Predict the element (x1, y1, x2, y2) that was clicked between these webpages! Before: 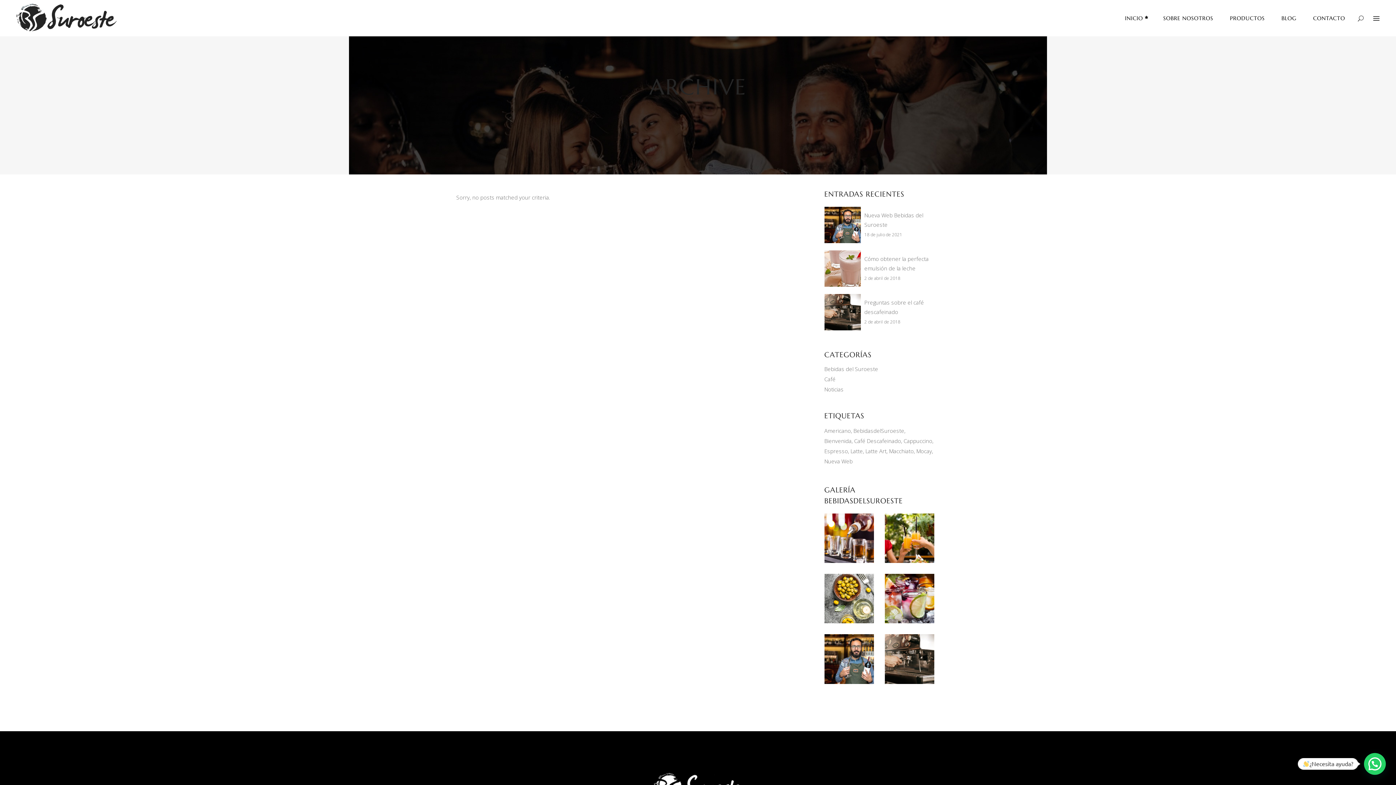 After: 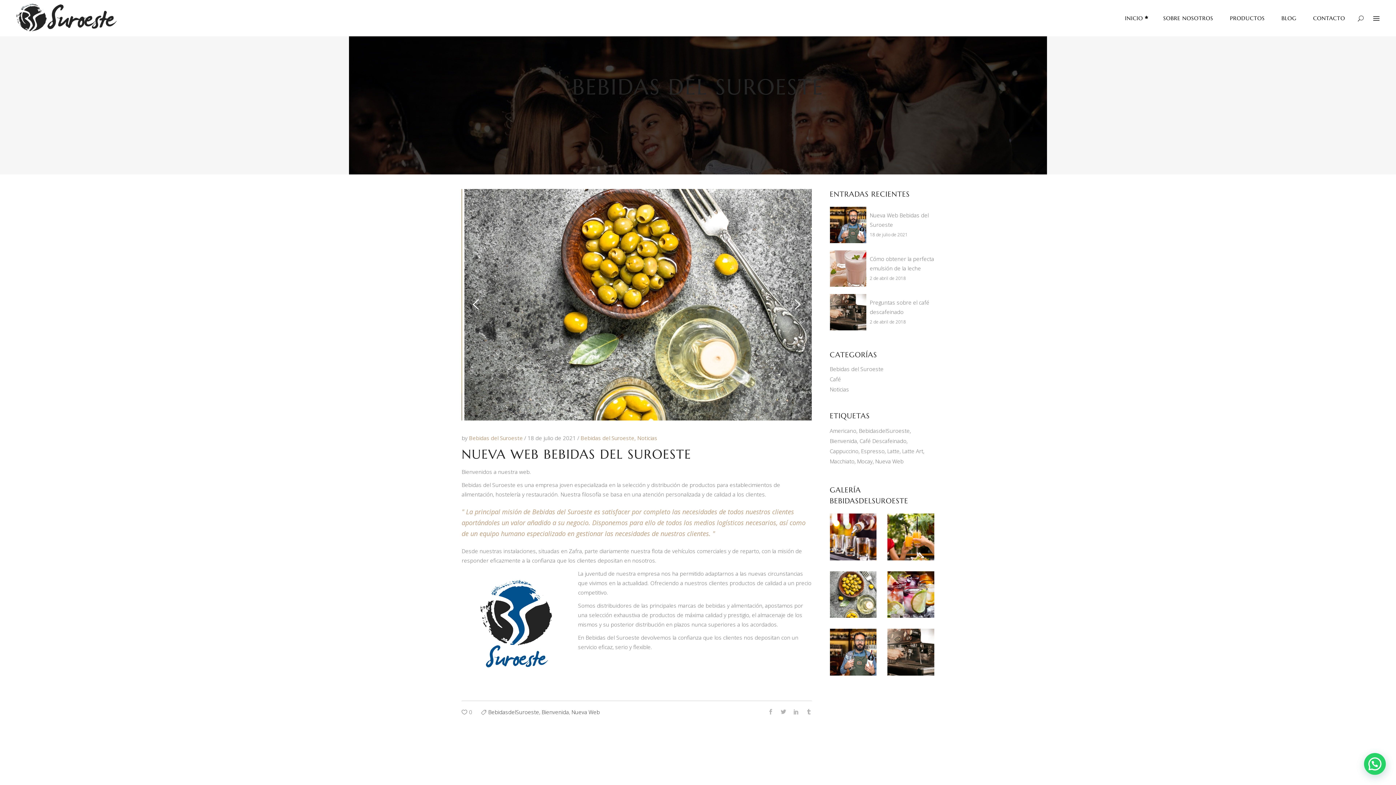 Action: label: 	Nueva Web Bebidas del Suroeste18 de julio de 2021 bbox: (824, 206, 934, 243)